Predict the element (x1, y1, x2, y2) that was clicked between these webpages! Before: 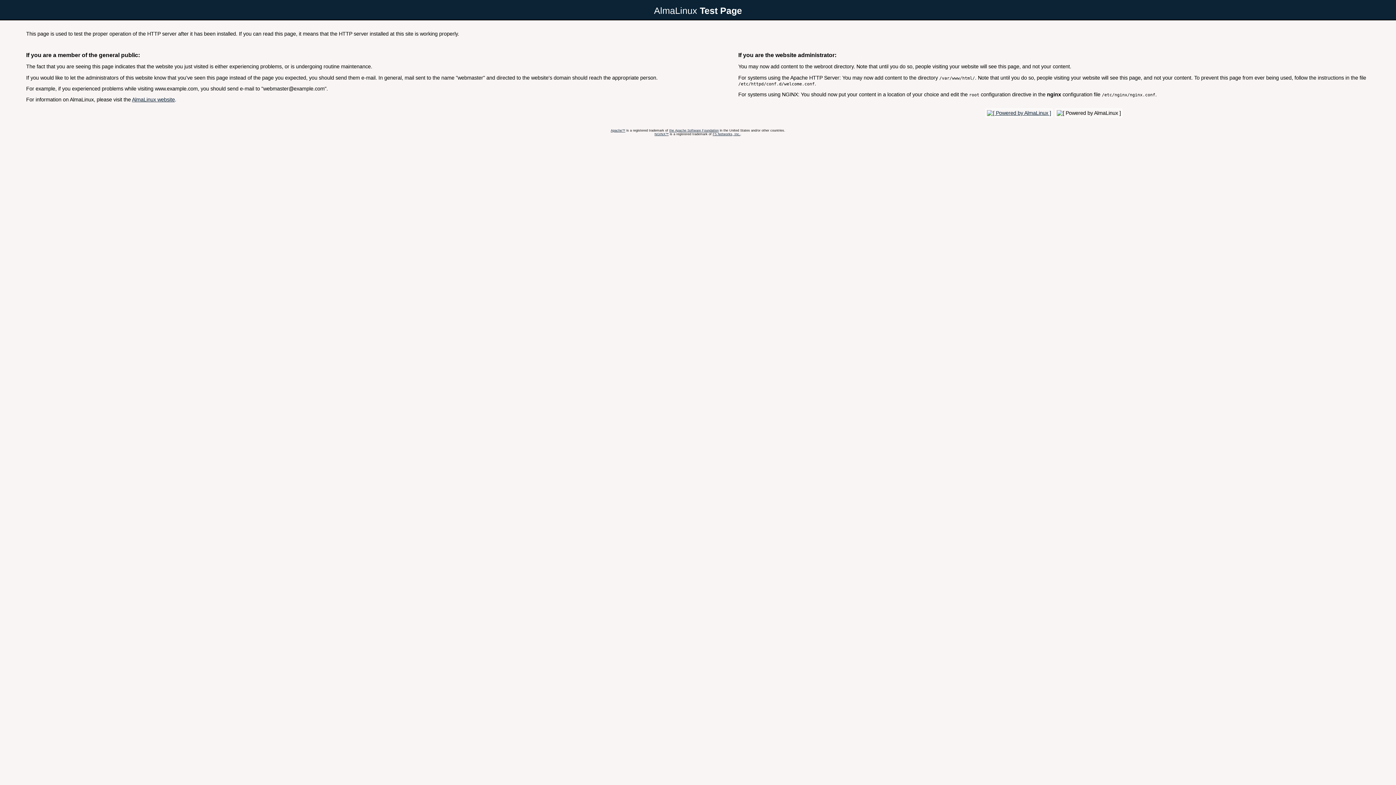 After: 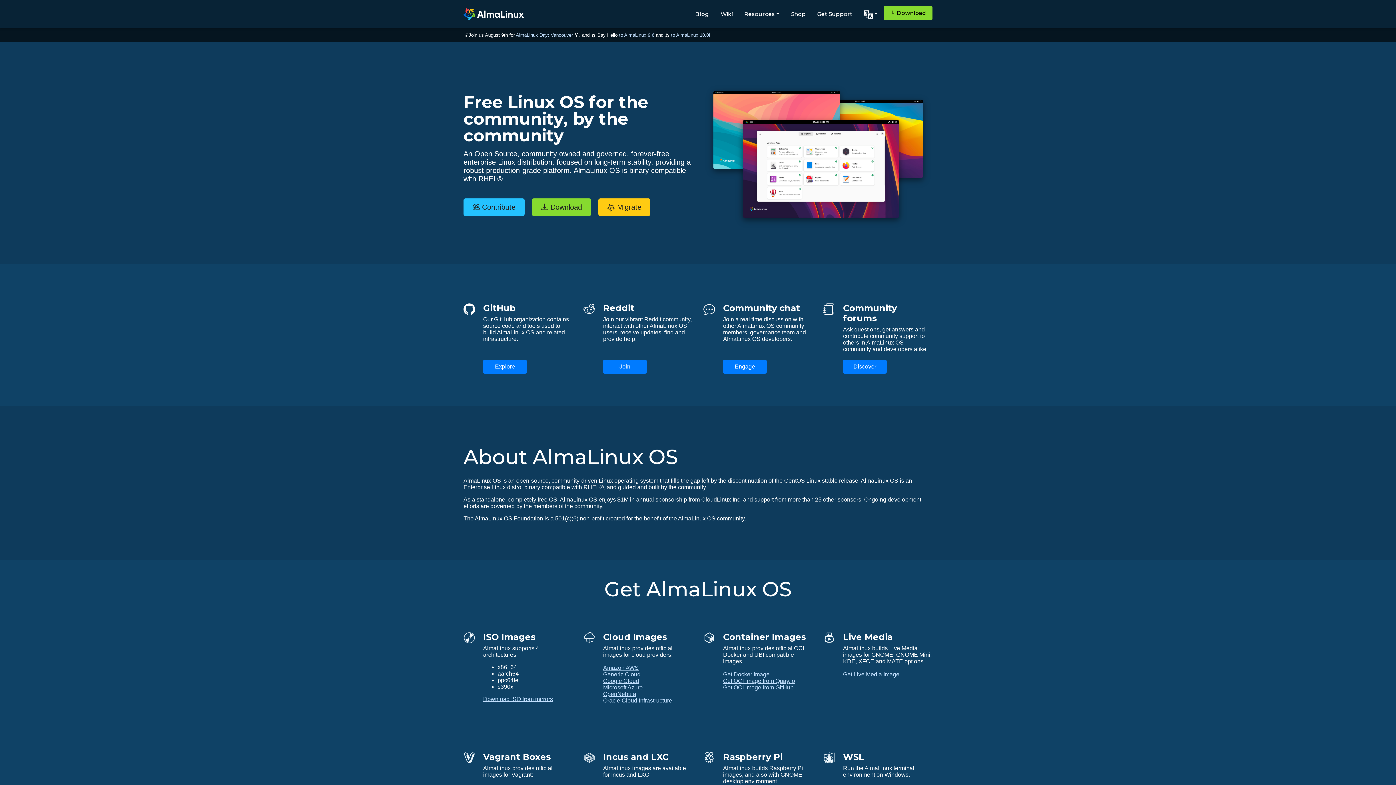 Action: bbox: (985, 110, 1053, 115)